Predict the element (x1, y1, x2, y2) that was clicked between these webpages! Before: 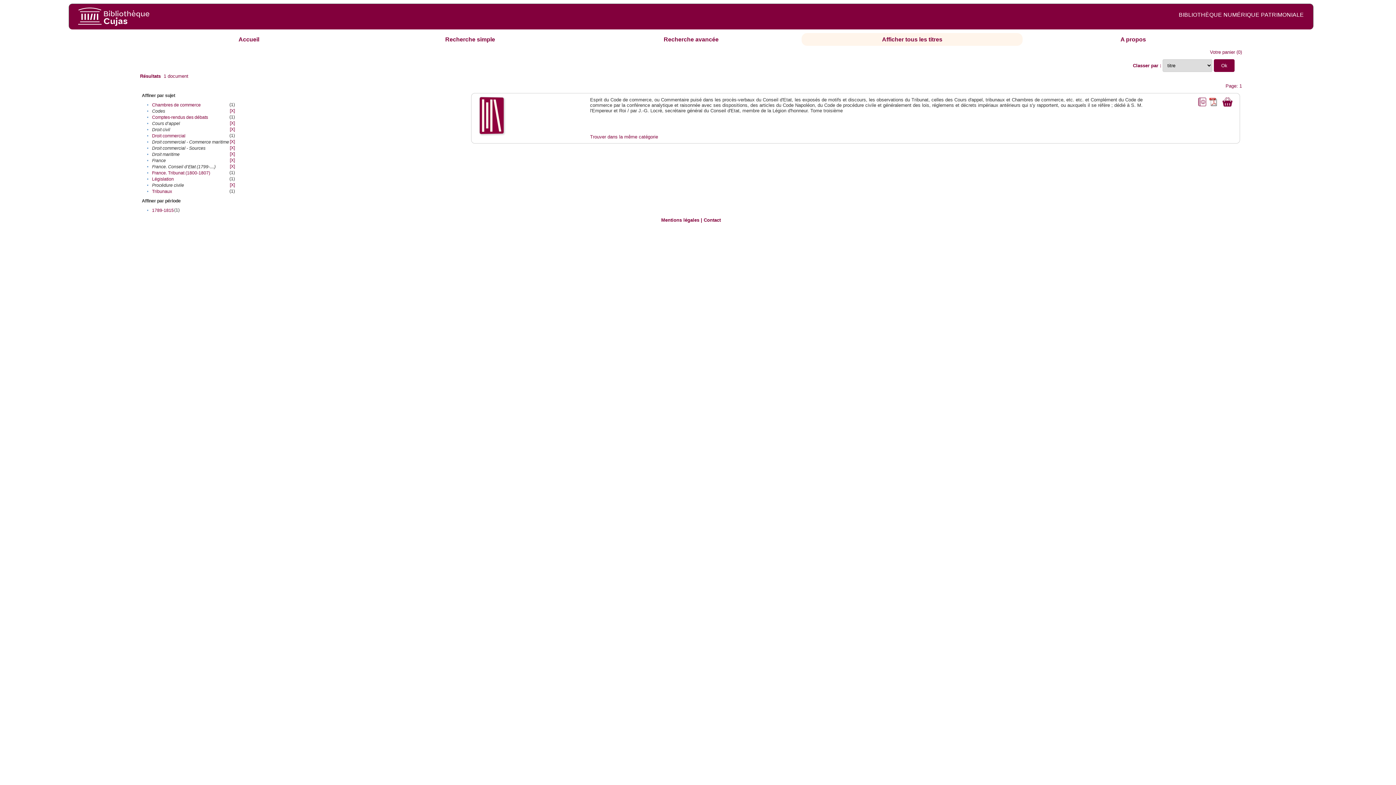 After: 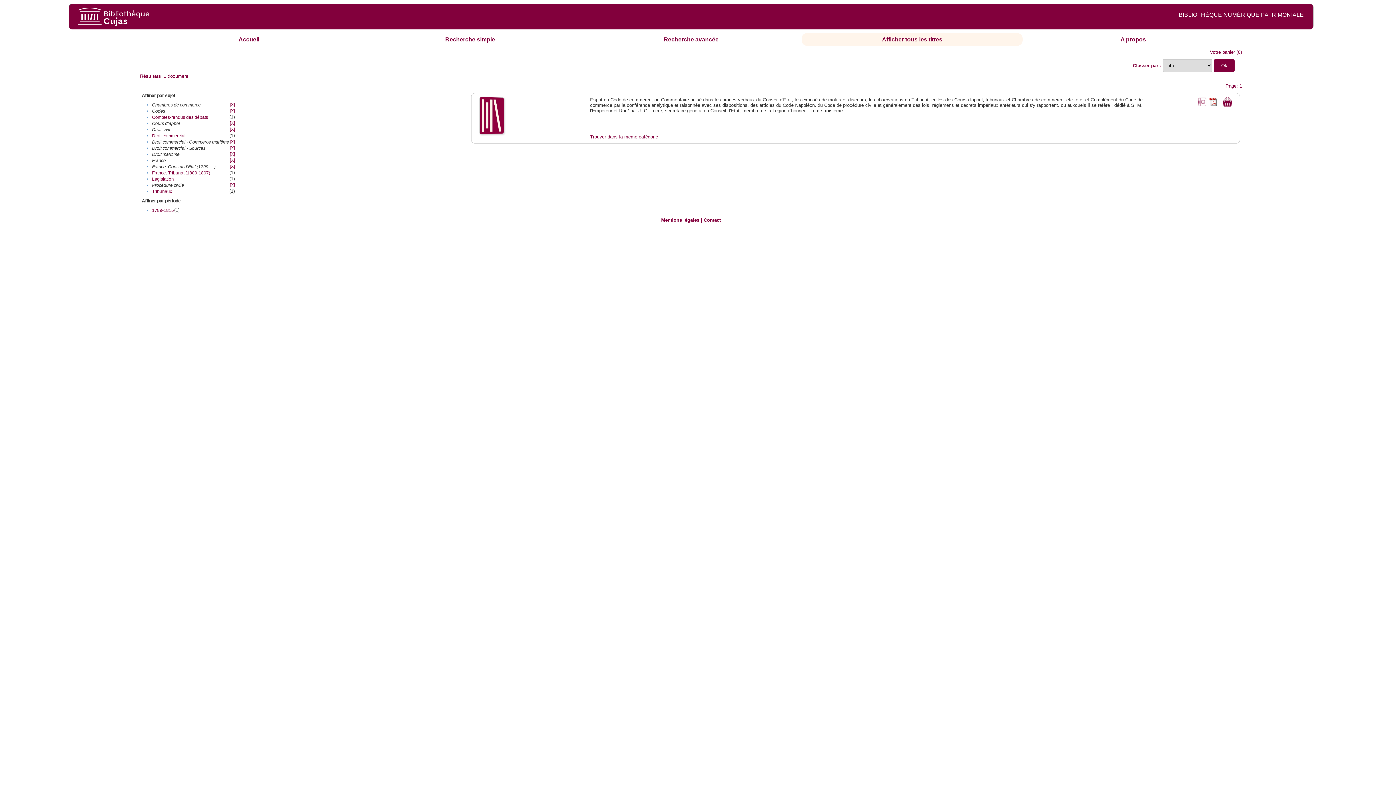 Action: label: Chambres de commerce bbox: (152, 102, 200, 107)